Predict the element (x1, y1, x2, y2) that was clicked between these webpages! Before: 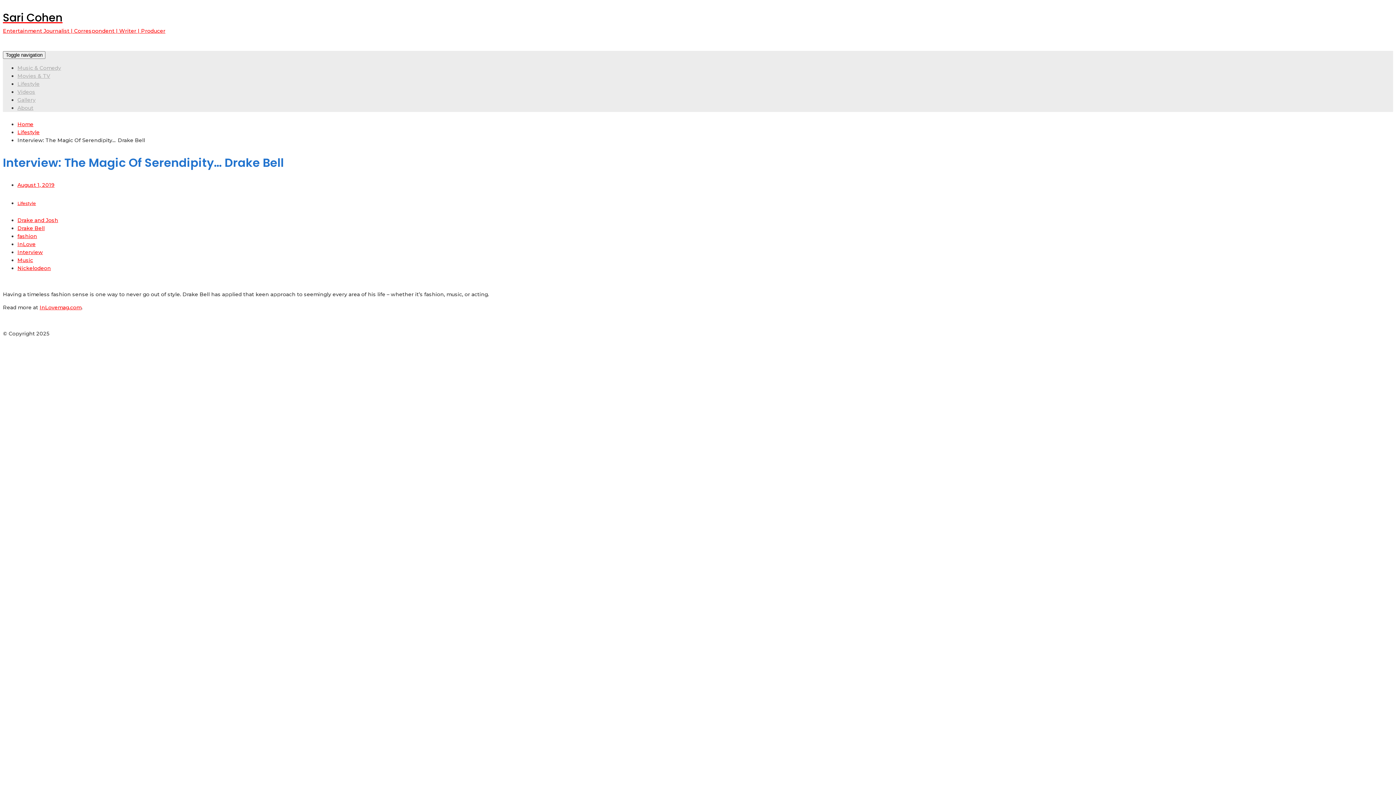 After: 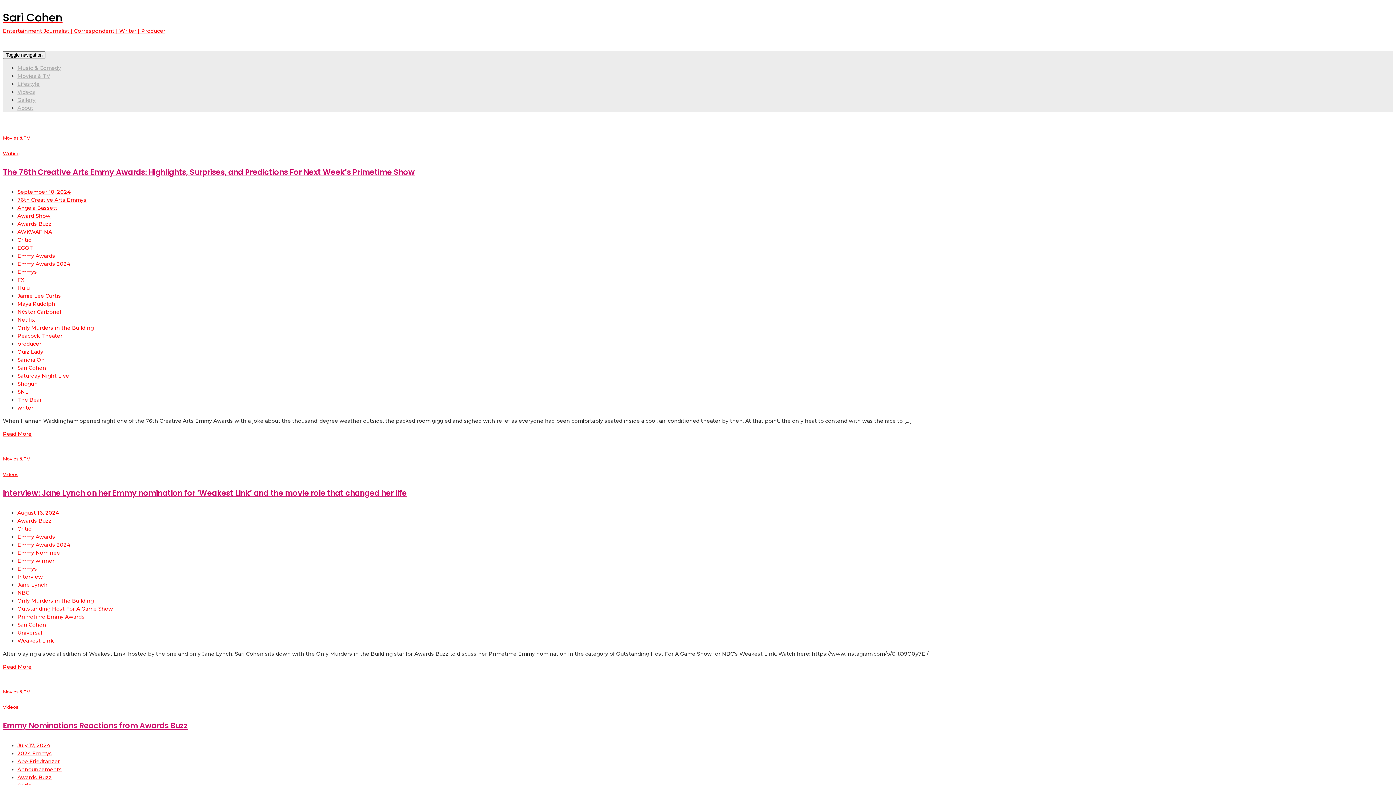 Action: bbox: (2, 13, 1393, 34) label: Sari Cohen

Entertainment Journalist | Correspondent | Writer | Producer